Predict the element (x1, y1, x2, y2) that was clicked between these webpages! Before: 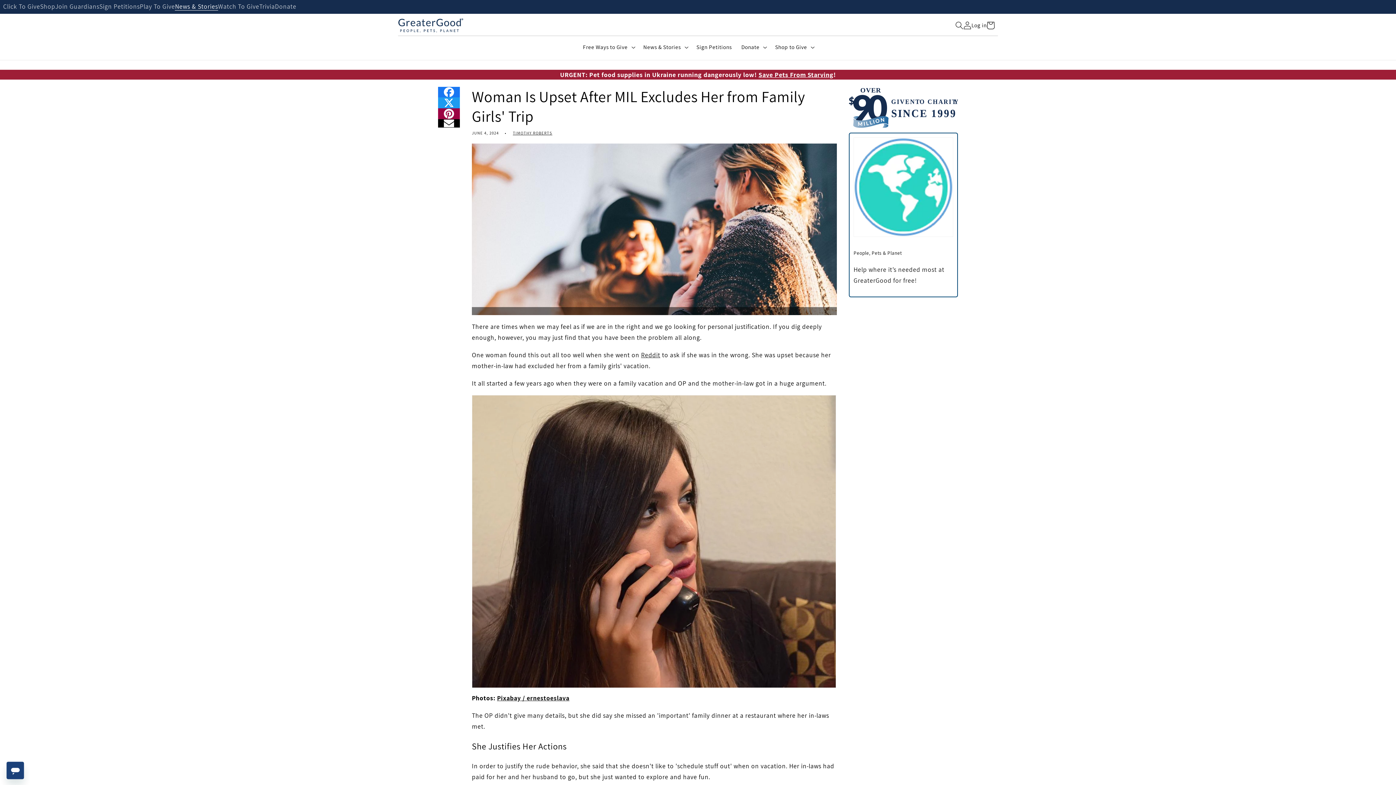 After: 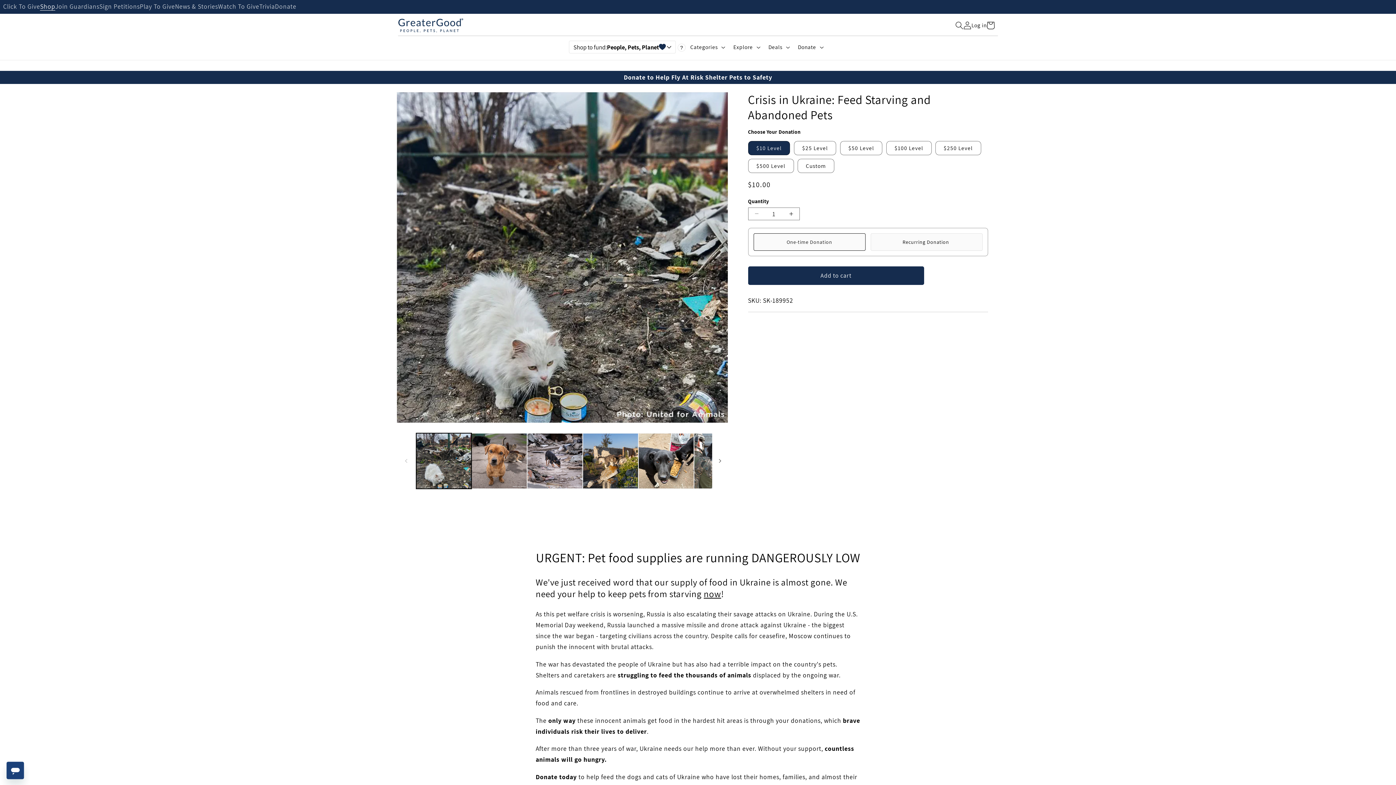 Action: bbox: (0, 70, 1396, 79) label: URGENT: Pet food supplies in Ukraine running dangerously low! Save Pets From Starving!